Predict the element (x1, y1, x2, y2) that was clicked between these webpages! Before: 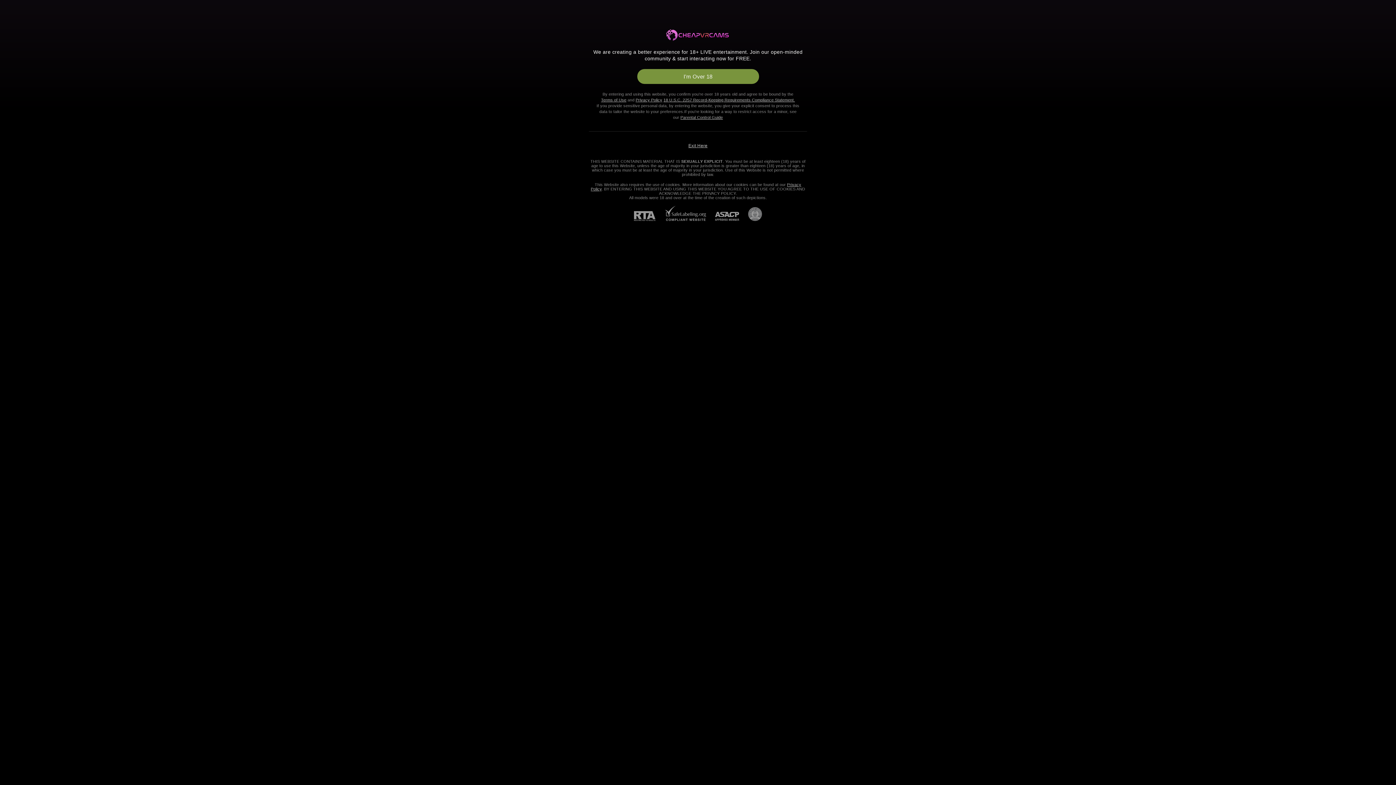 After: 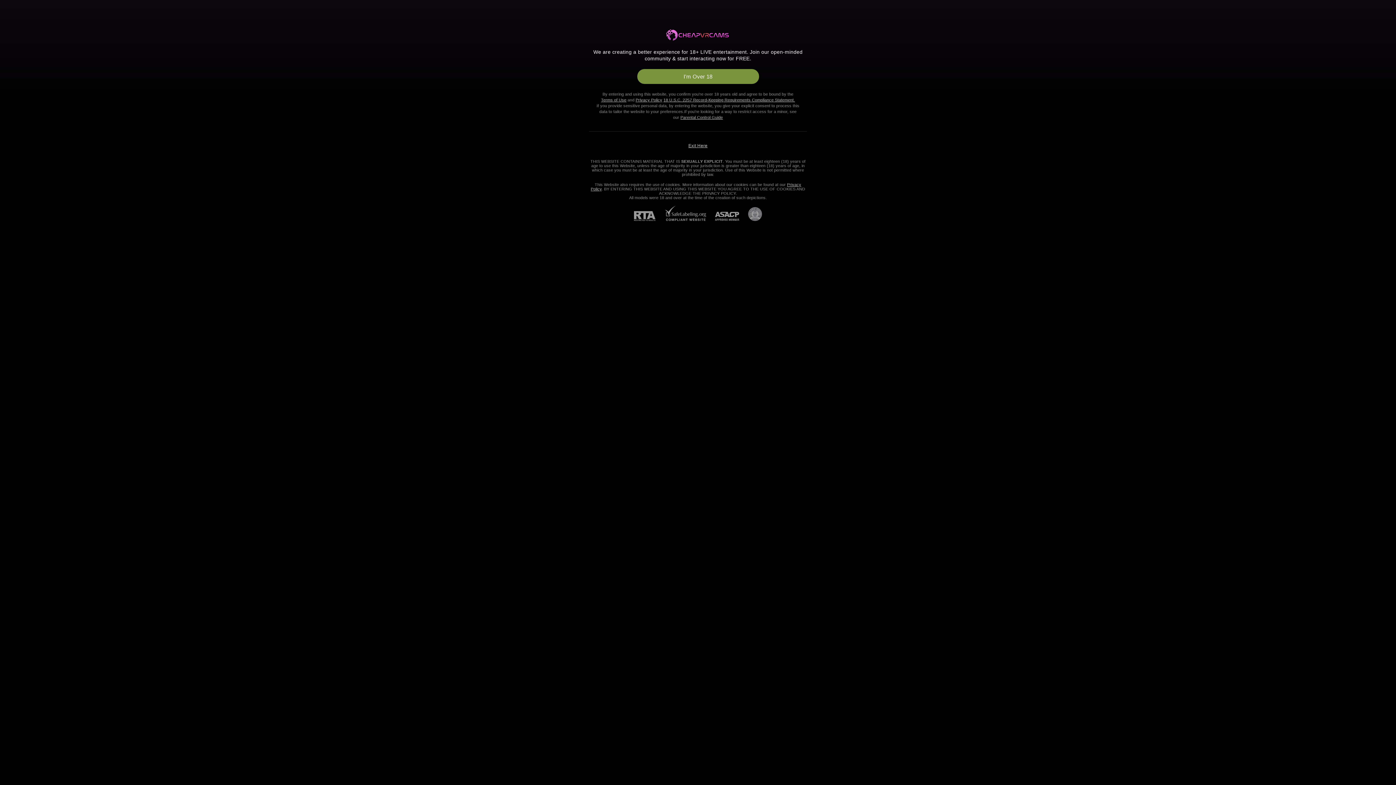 Action: label: RTA bbox: (634, 211, 664, 221)